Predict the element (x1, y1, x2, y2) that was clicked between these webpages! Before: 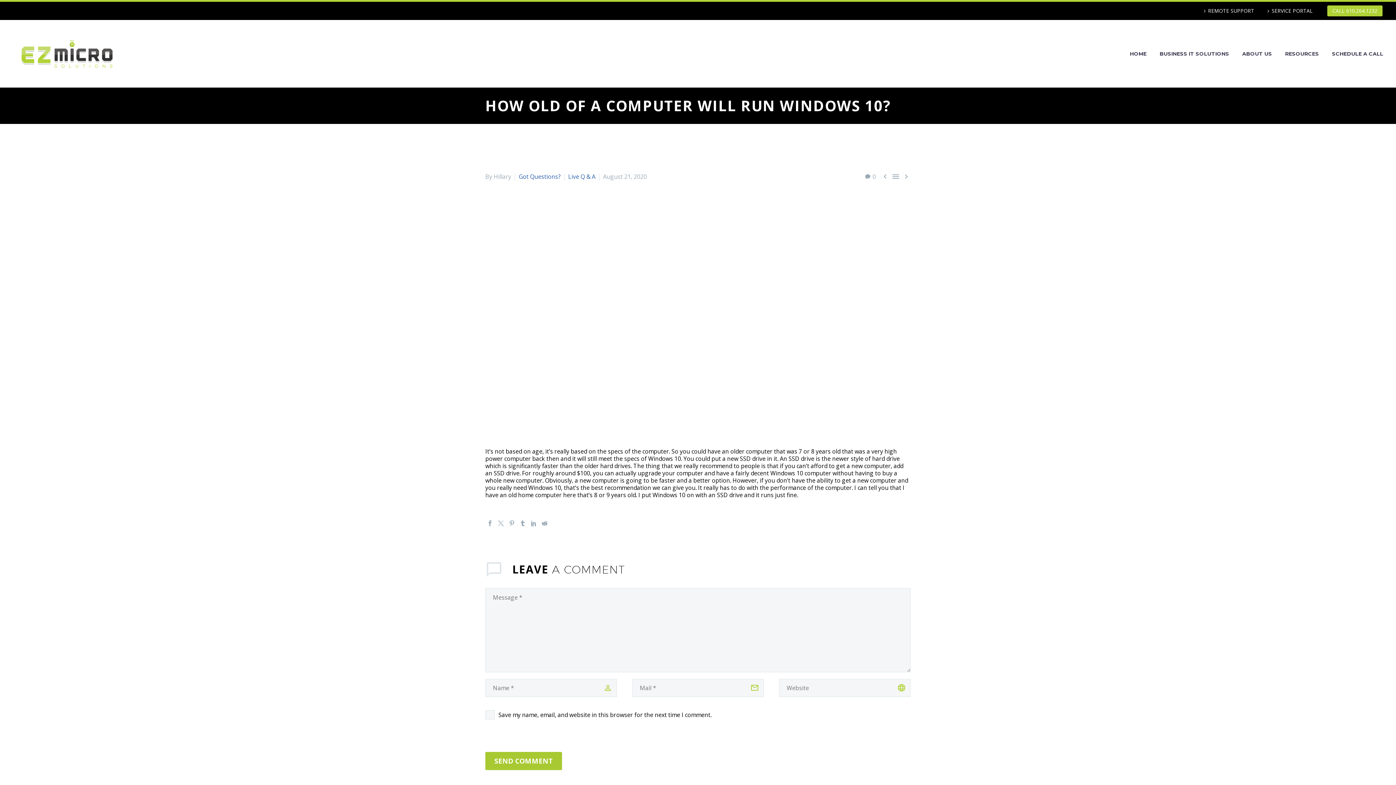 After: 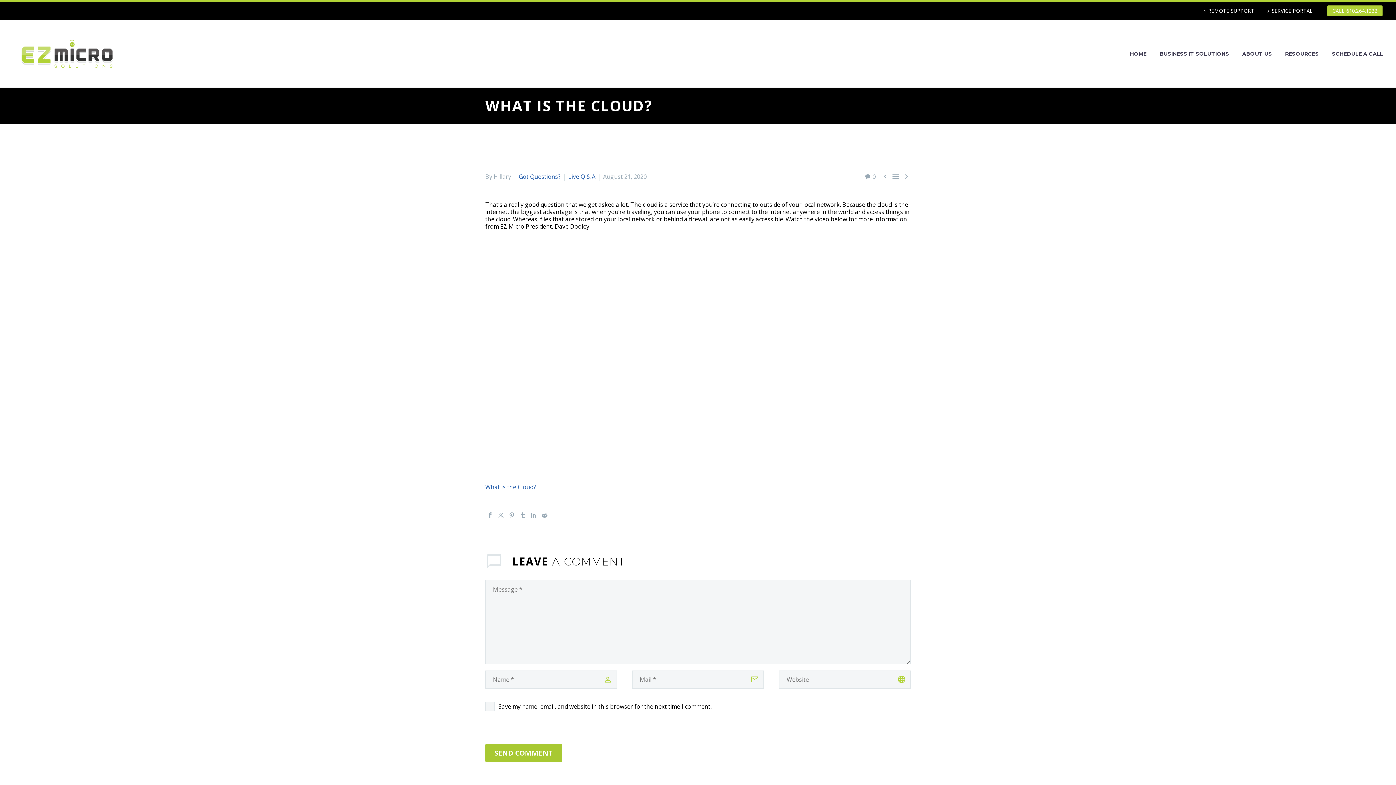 Action: bbox: (881, 172, 889, 181) label: 